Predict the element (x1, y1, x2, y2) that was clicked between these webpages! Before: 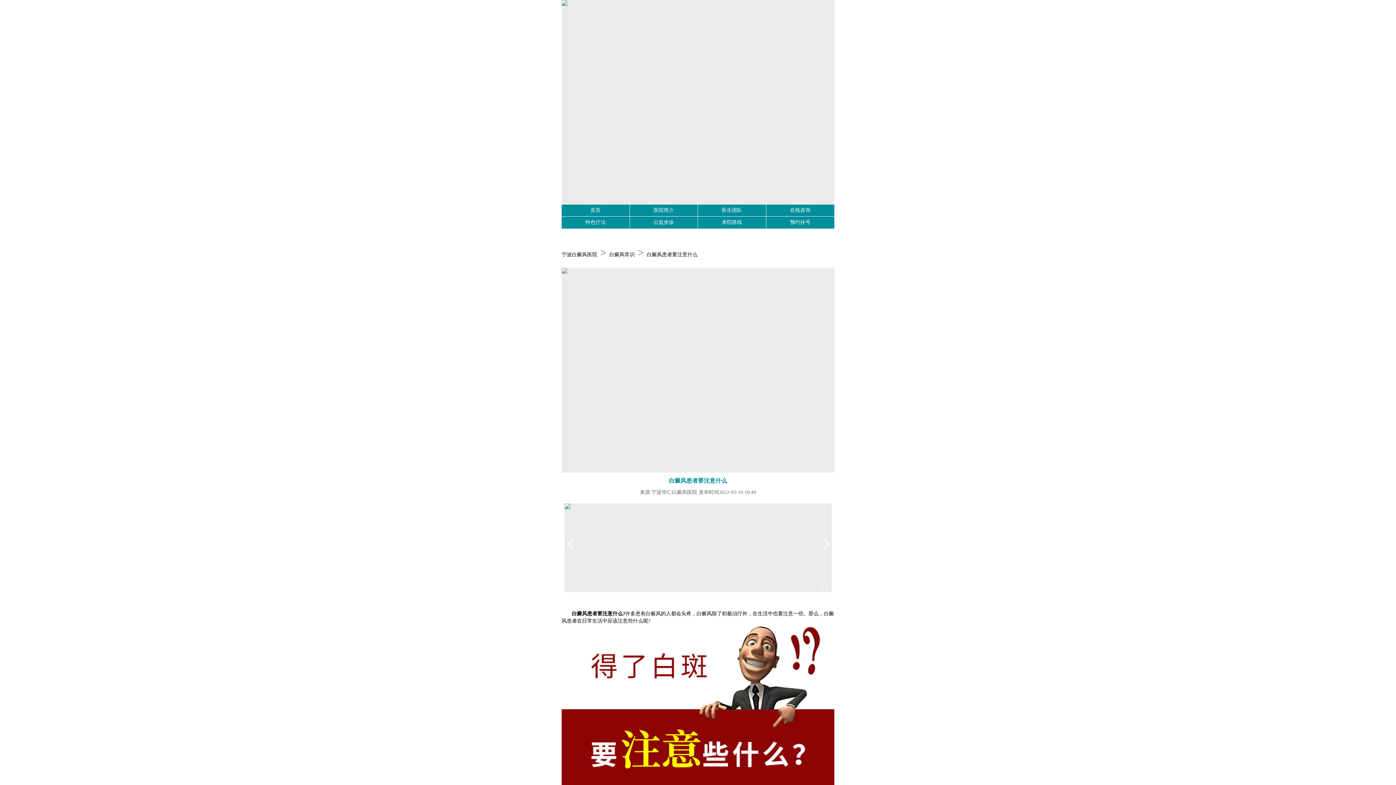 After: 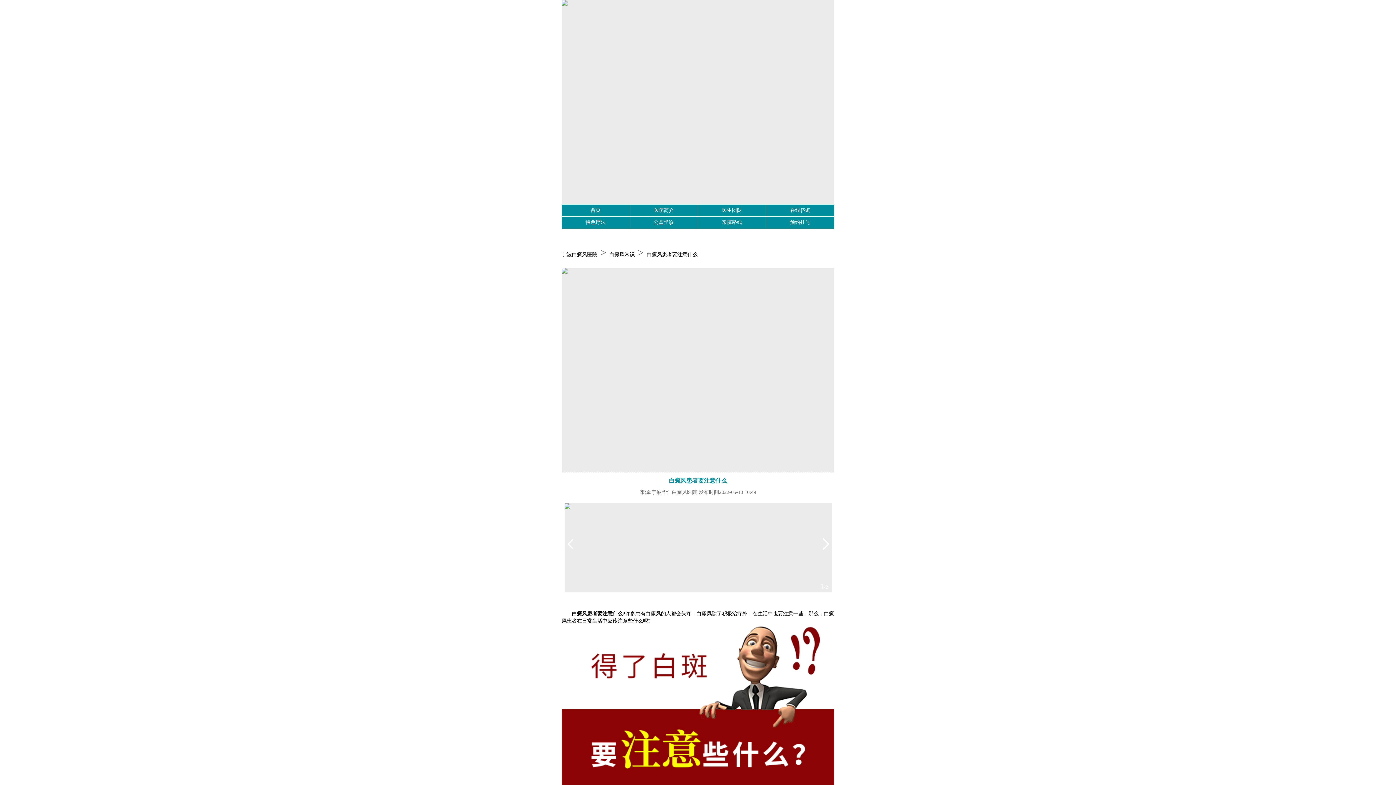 Action: label: 医院简介 bbox: (630, 204, 698, 216)